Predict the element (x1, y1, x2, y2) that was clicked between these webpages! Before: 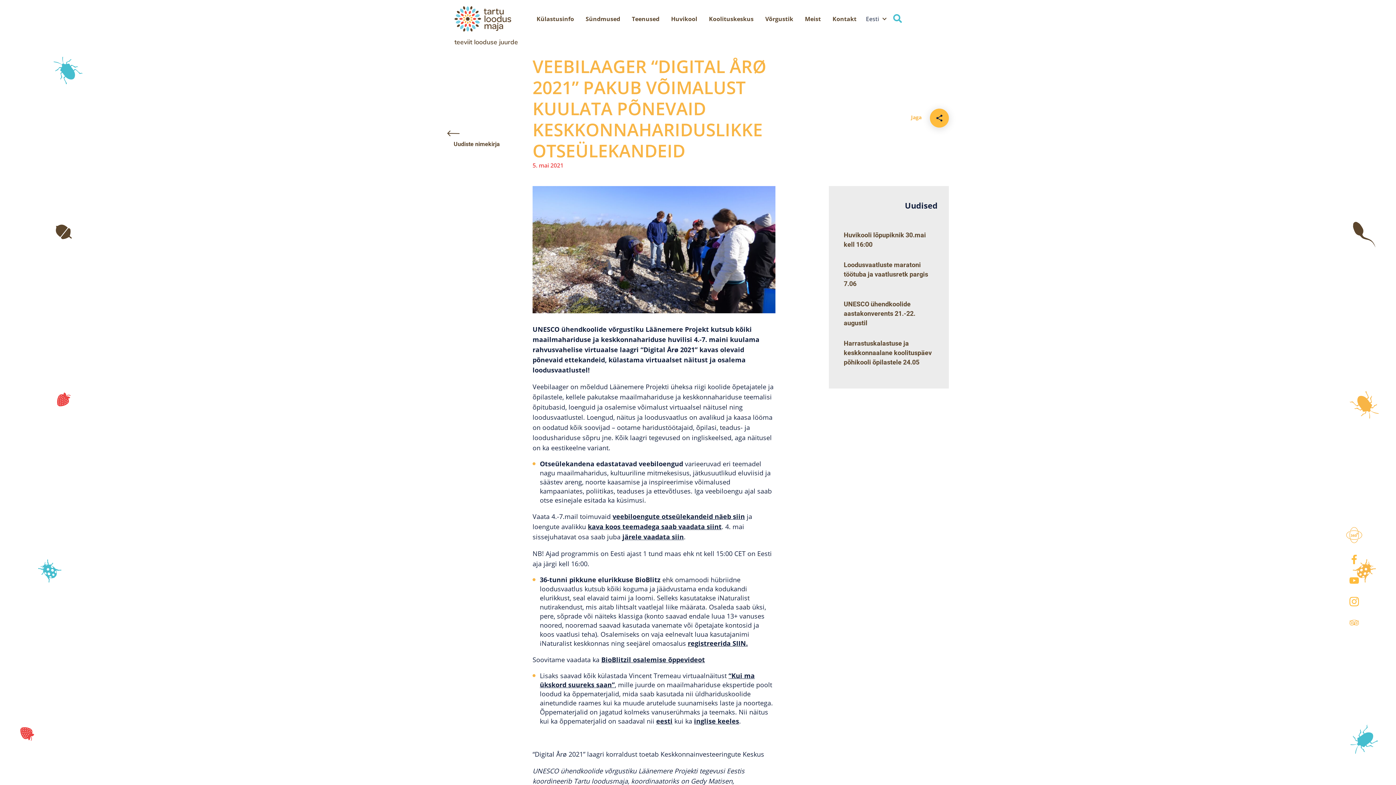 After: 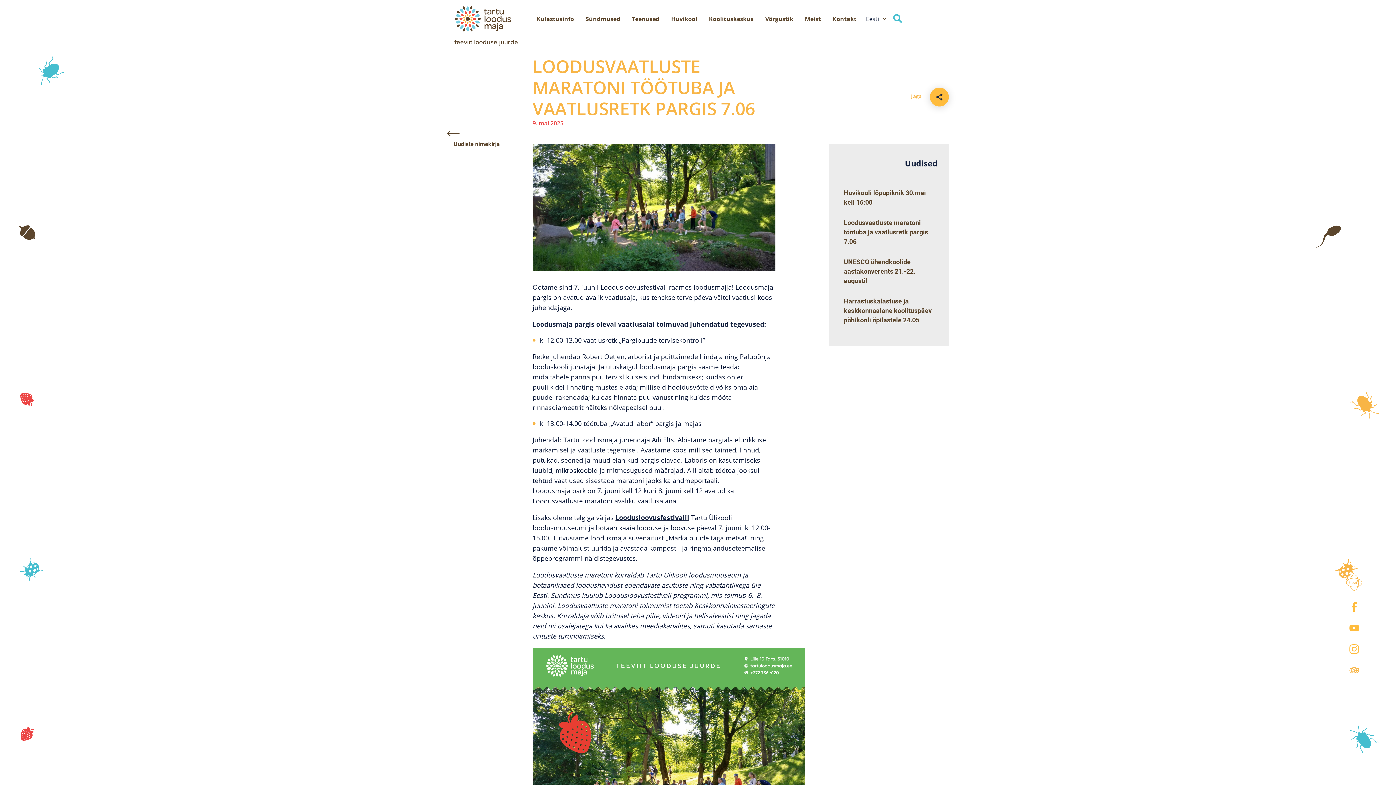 Action: label: Loodusvaatluste maratoni töötuba ja vaatlusretk pargis 7.06 bbox: (843, 261, 928, 287)